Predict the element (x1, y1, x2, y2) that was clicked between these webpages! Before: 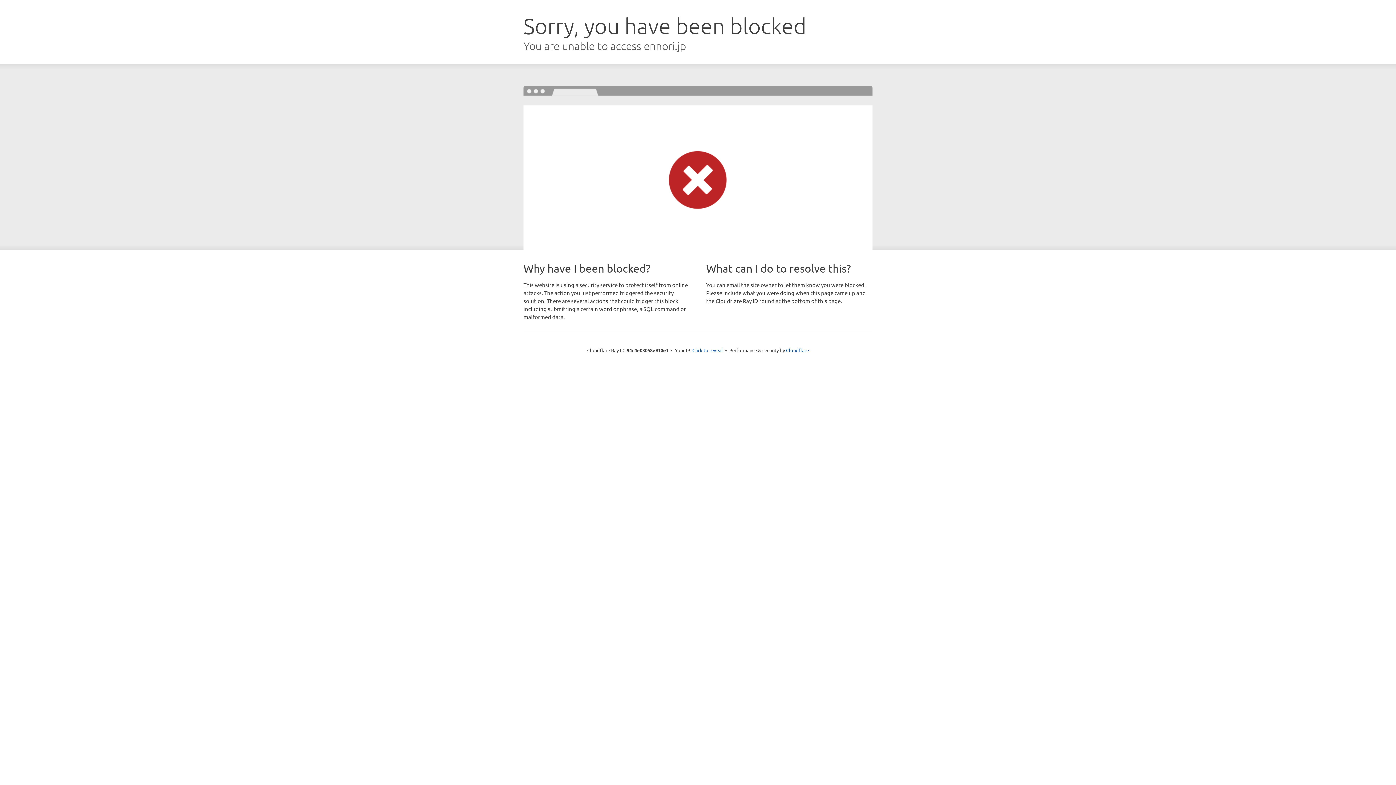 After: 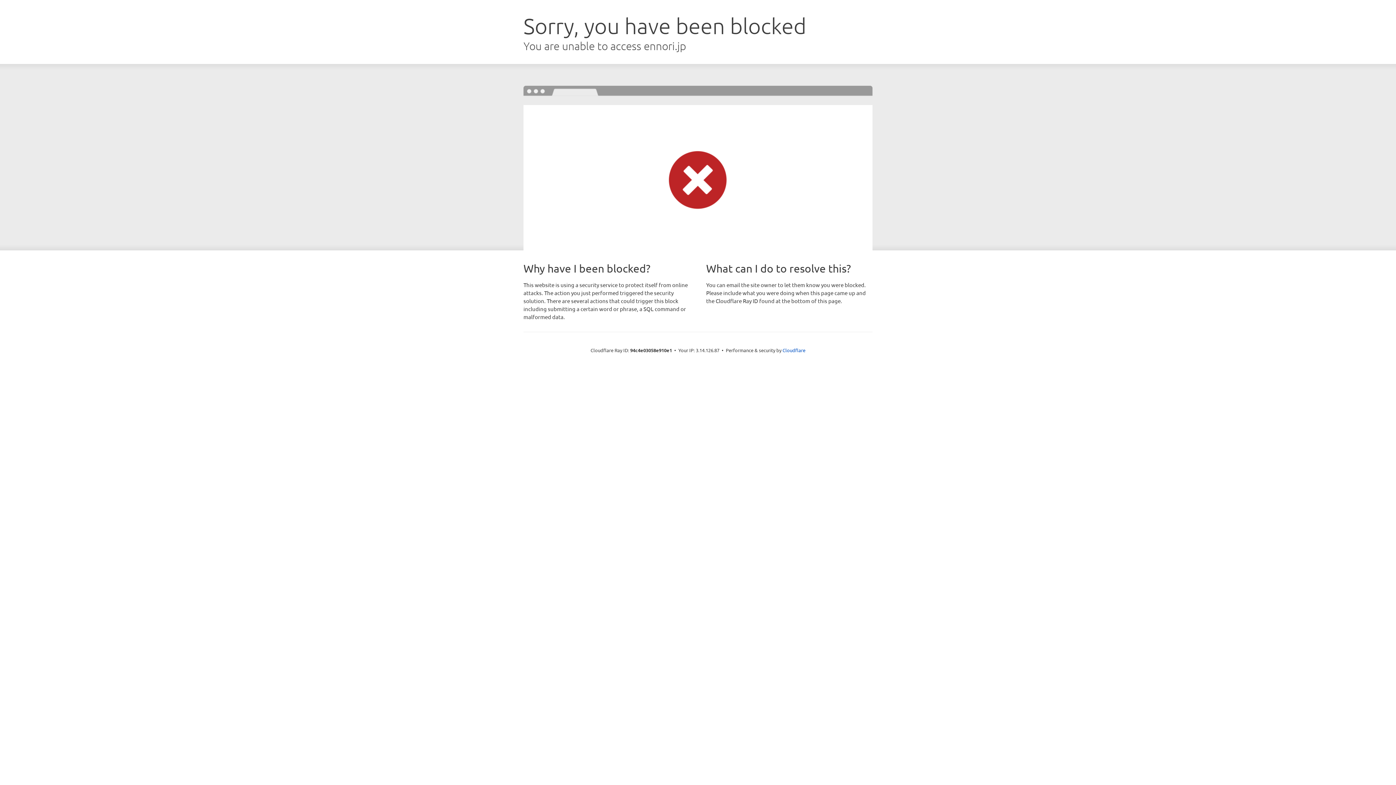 Action: bbox: (692, 346, 723, 353) label: Click to reveal